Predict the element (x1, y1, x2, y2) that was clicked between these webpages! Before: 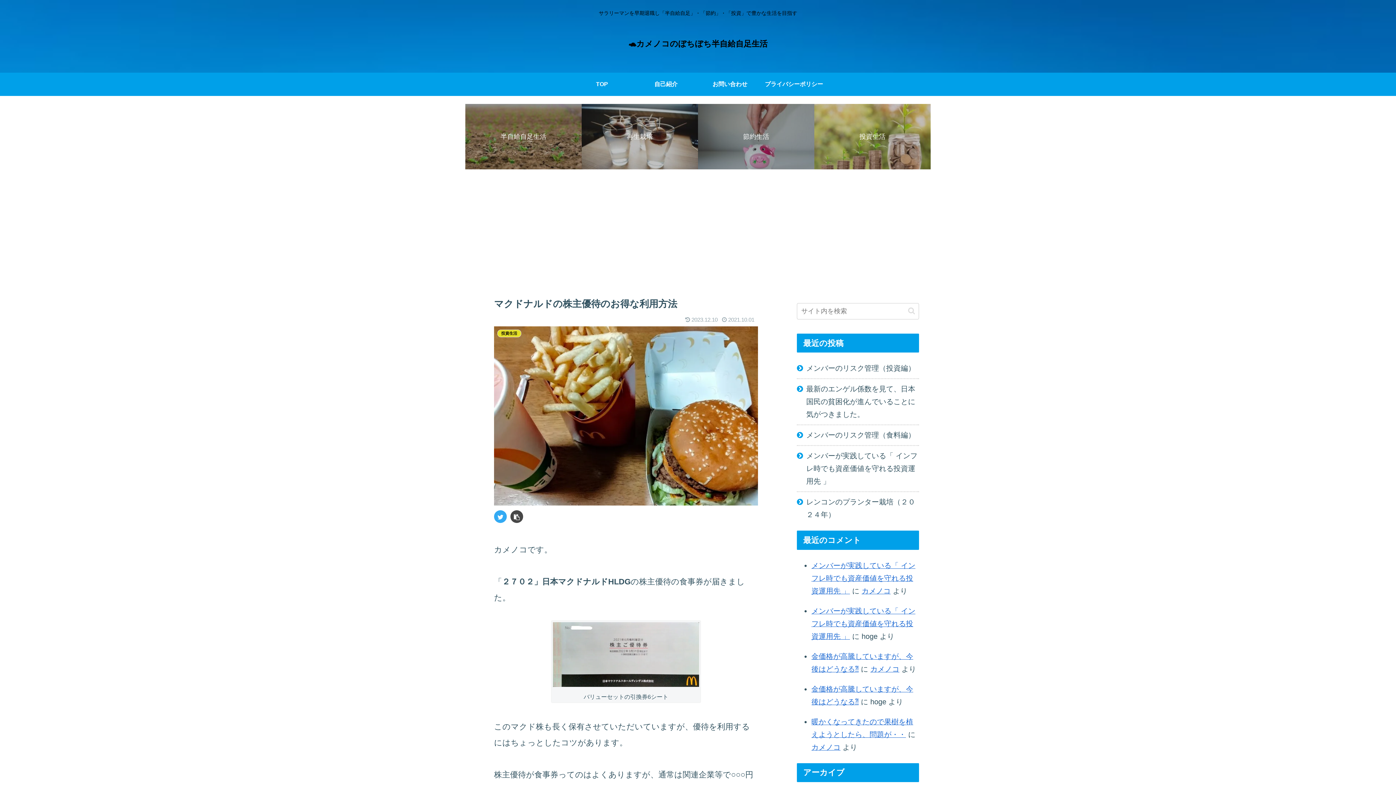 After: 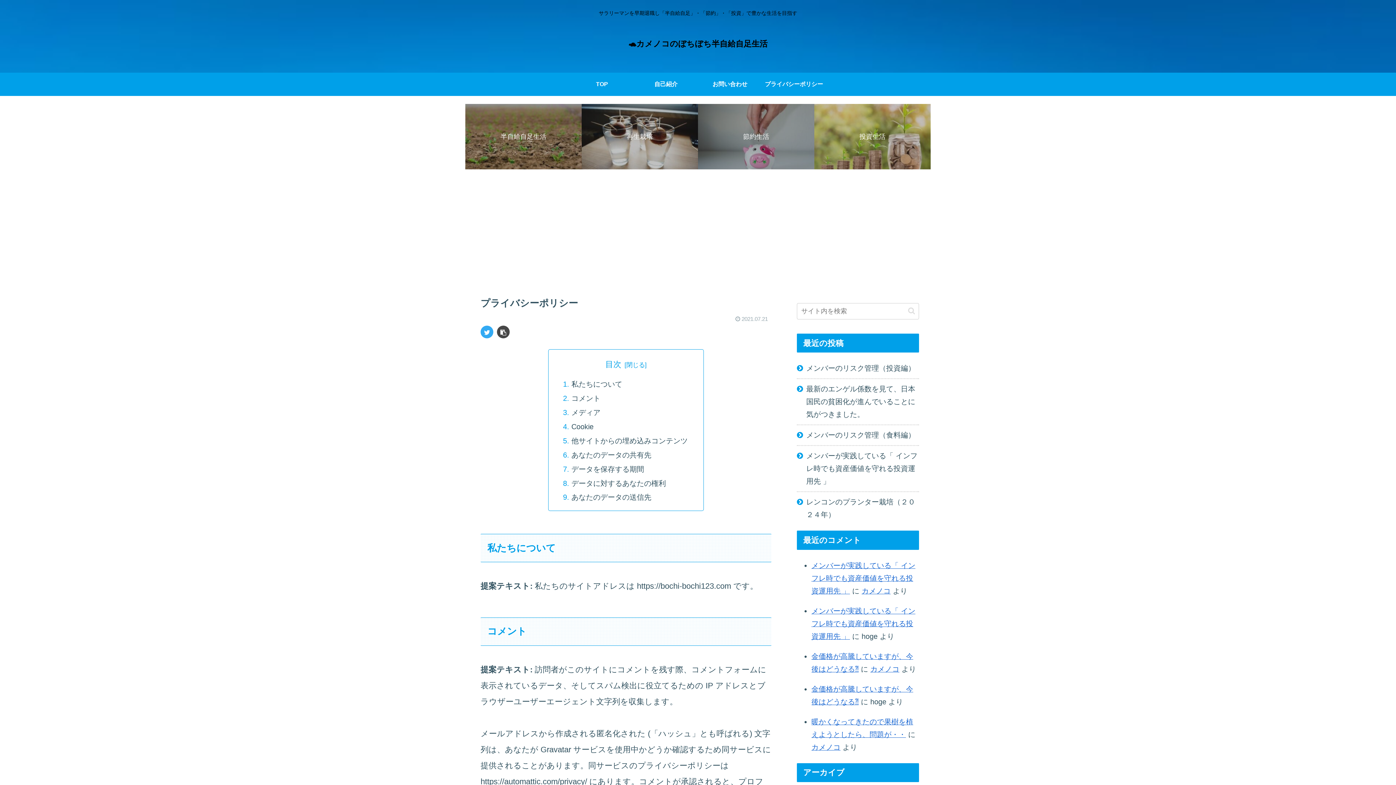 Action: bbox: (762, 72, 826, 96) label: プライバシーポリシー